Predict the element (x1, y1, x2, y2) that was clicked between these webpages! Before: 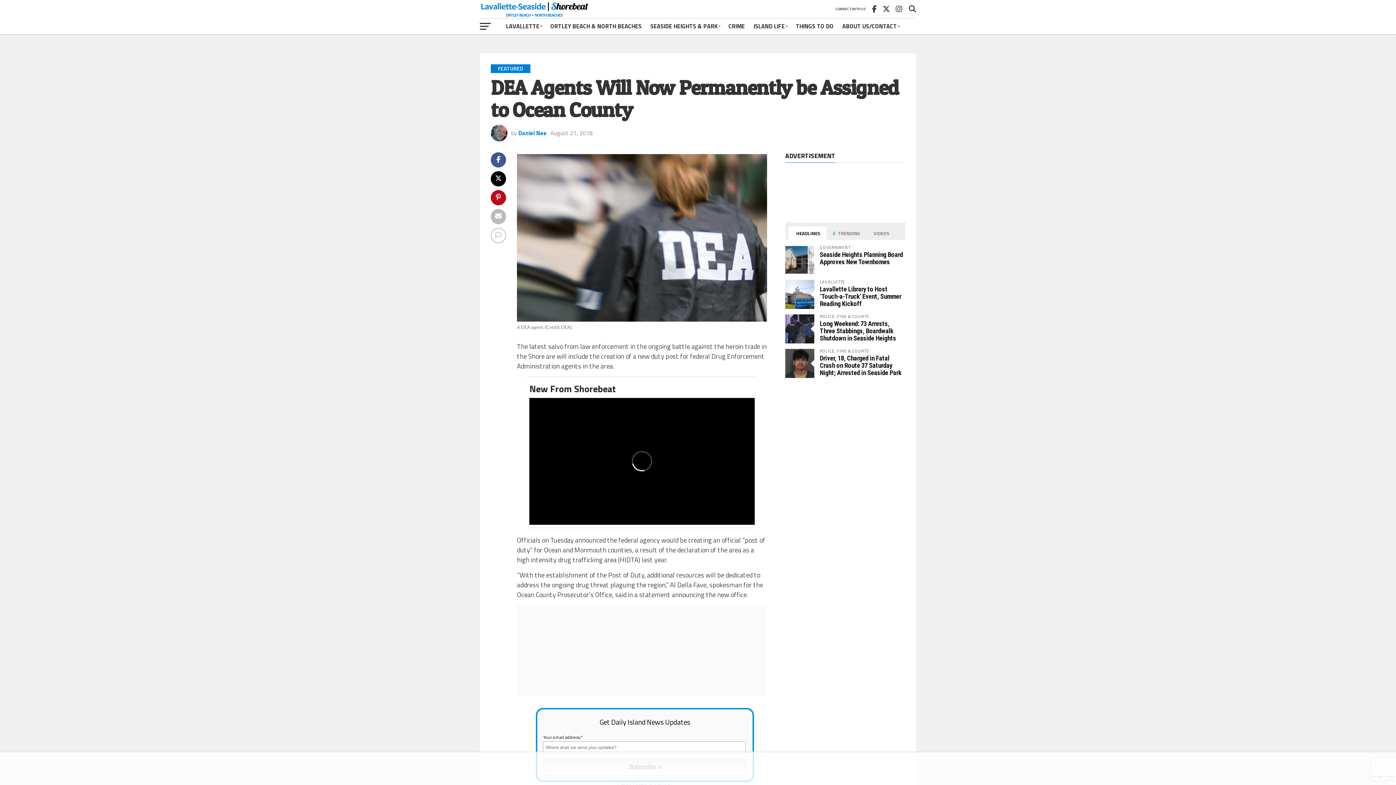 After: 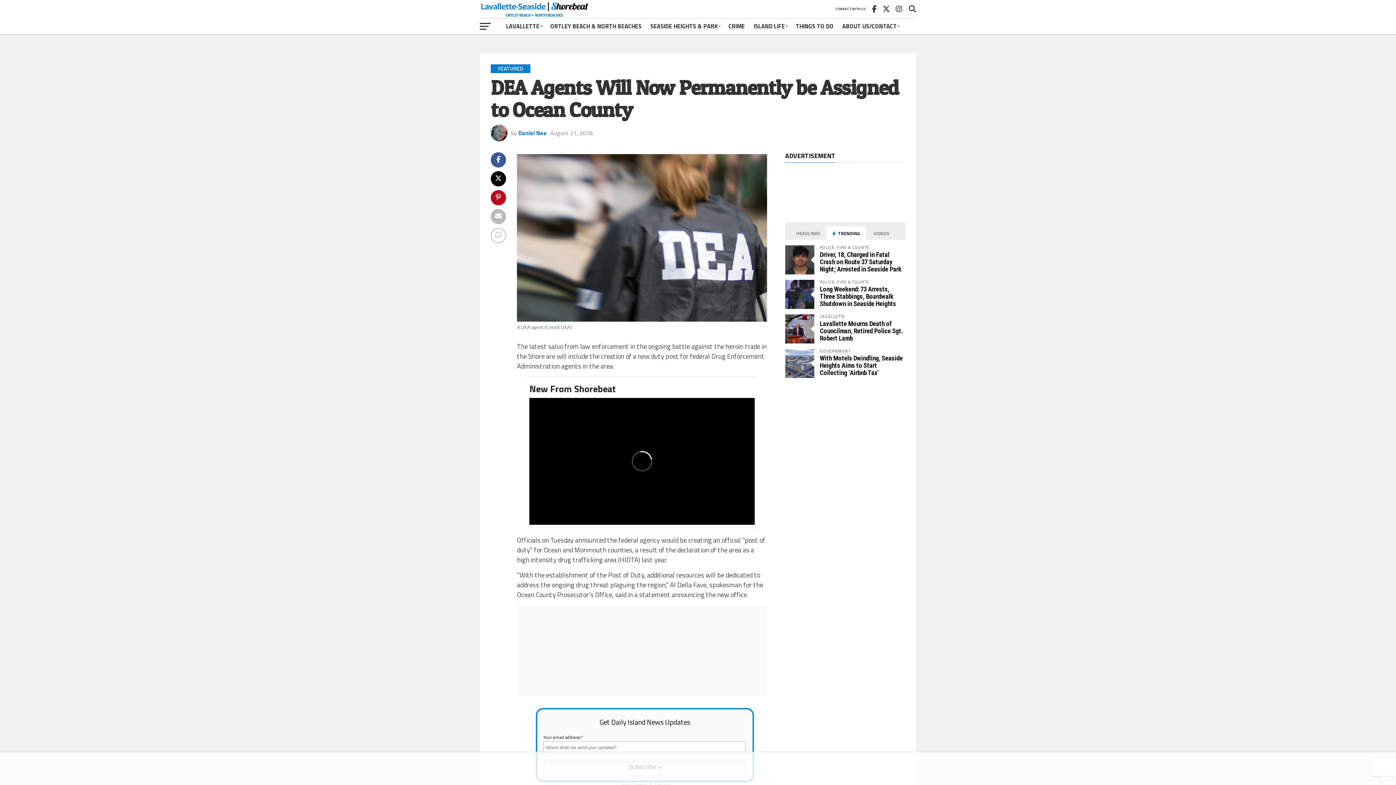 Action: label:  TRENDING bbox: (826, 226, 866, 240)